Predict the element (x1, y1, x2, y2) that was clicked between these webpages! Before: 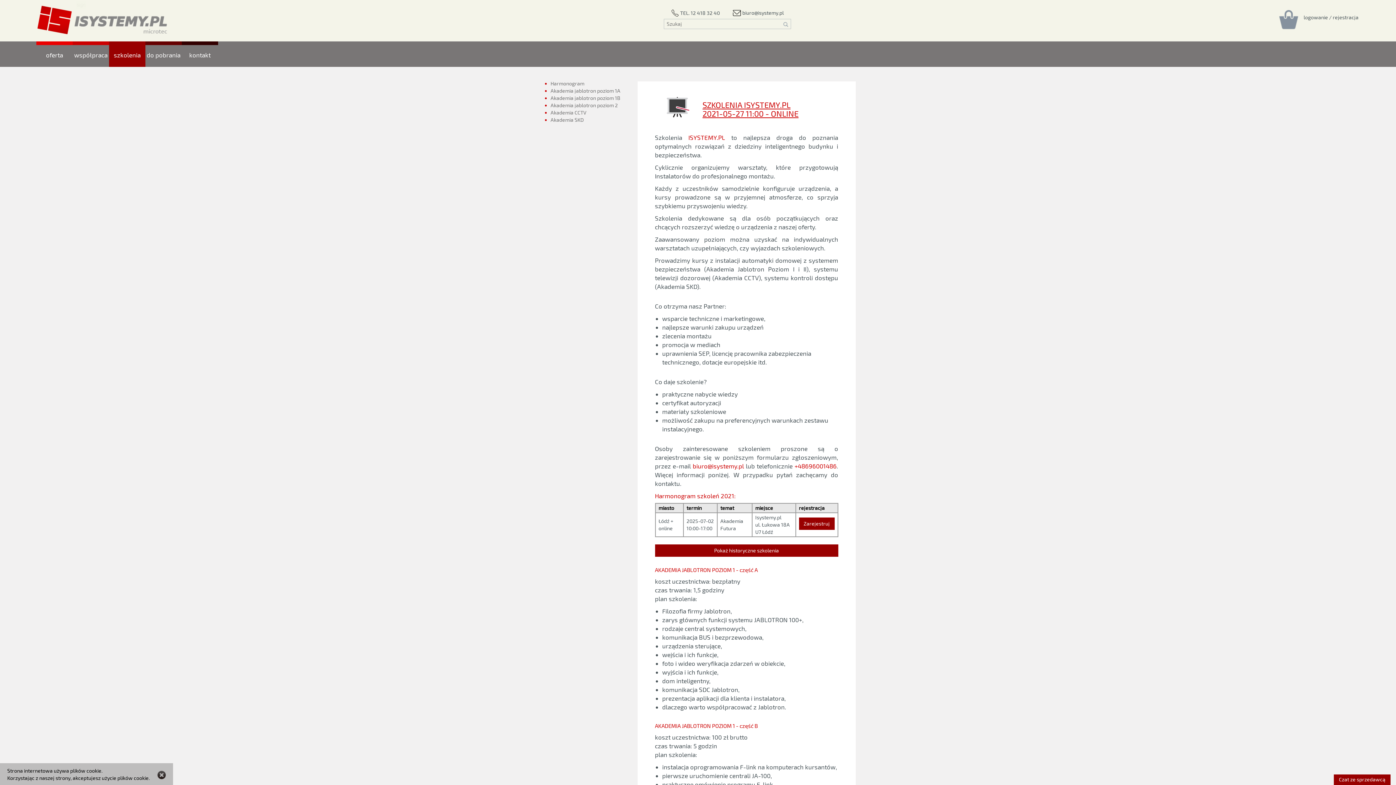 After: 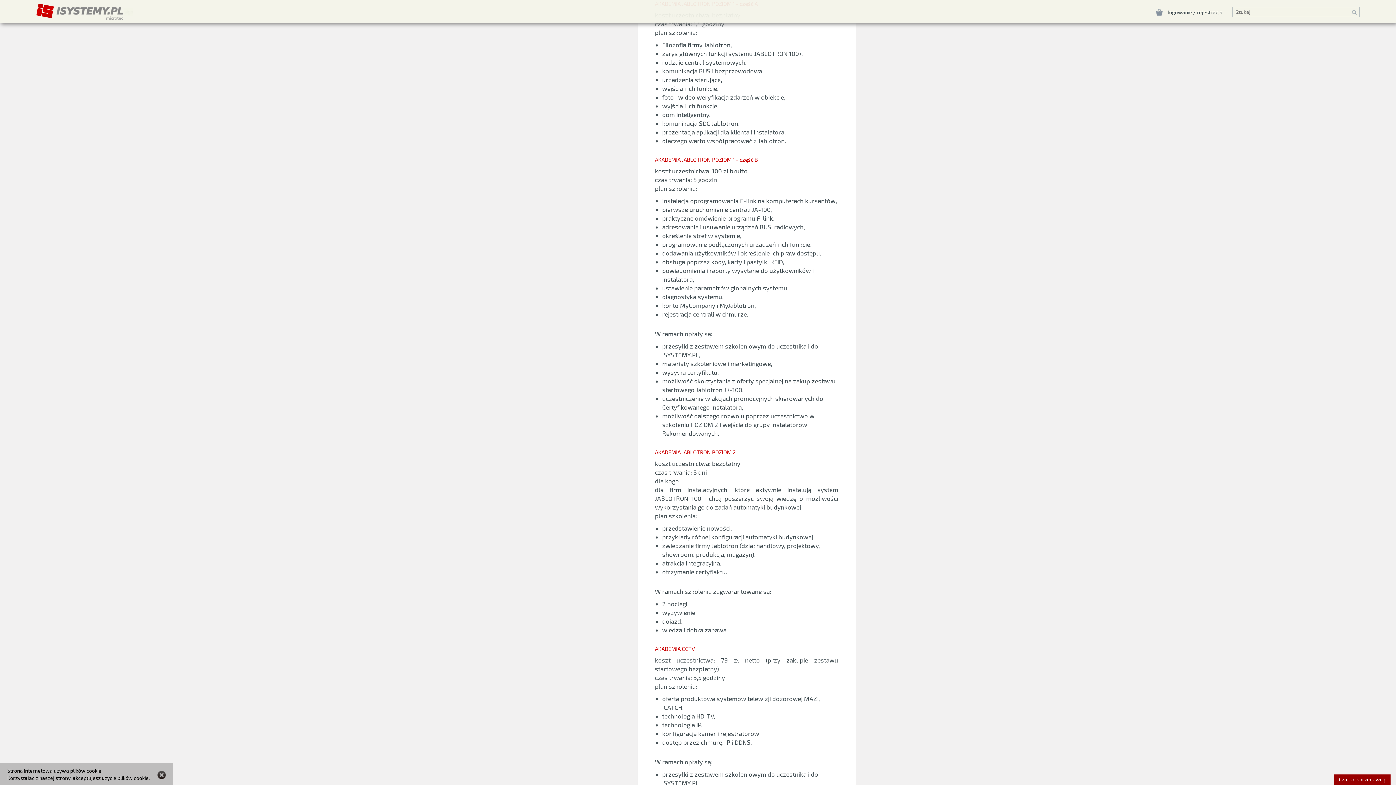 Action: bbox: (550, 87, 620, 93) label: Akademia jablotron poziom 1A